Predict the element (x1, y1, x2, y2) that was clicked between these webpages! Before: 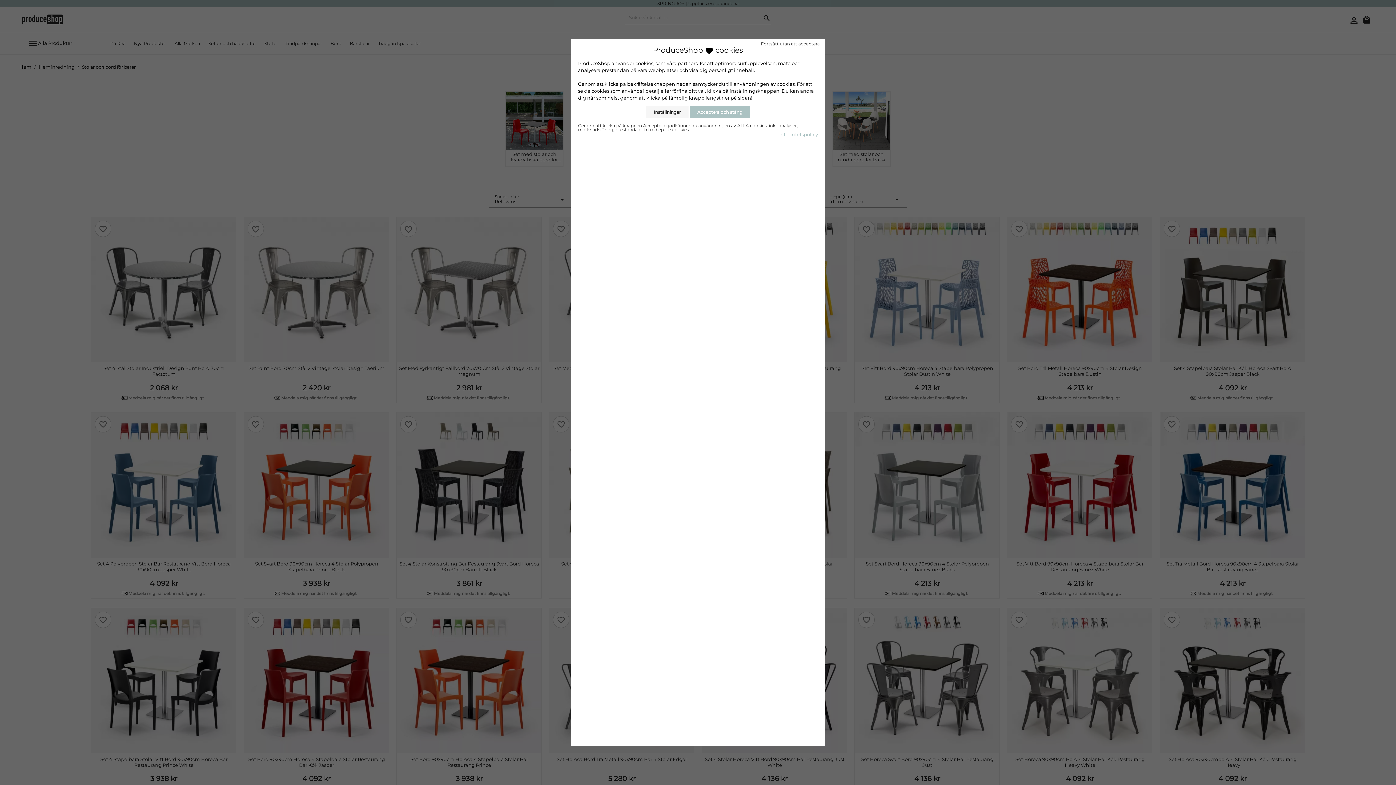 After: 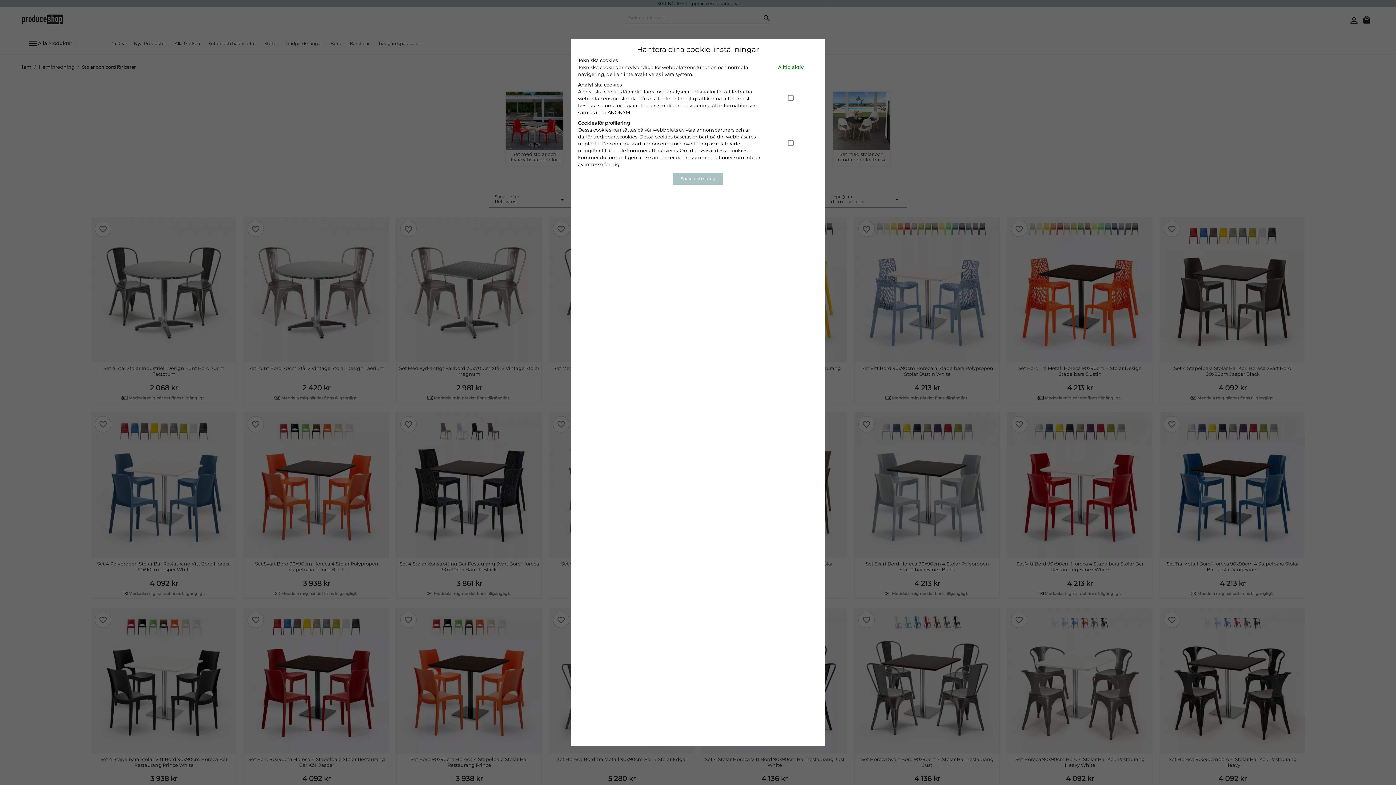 Action: bbox: (646, 106, 688, 118) label: Inställningar